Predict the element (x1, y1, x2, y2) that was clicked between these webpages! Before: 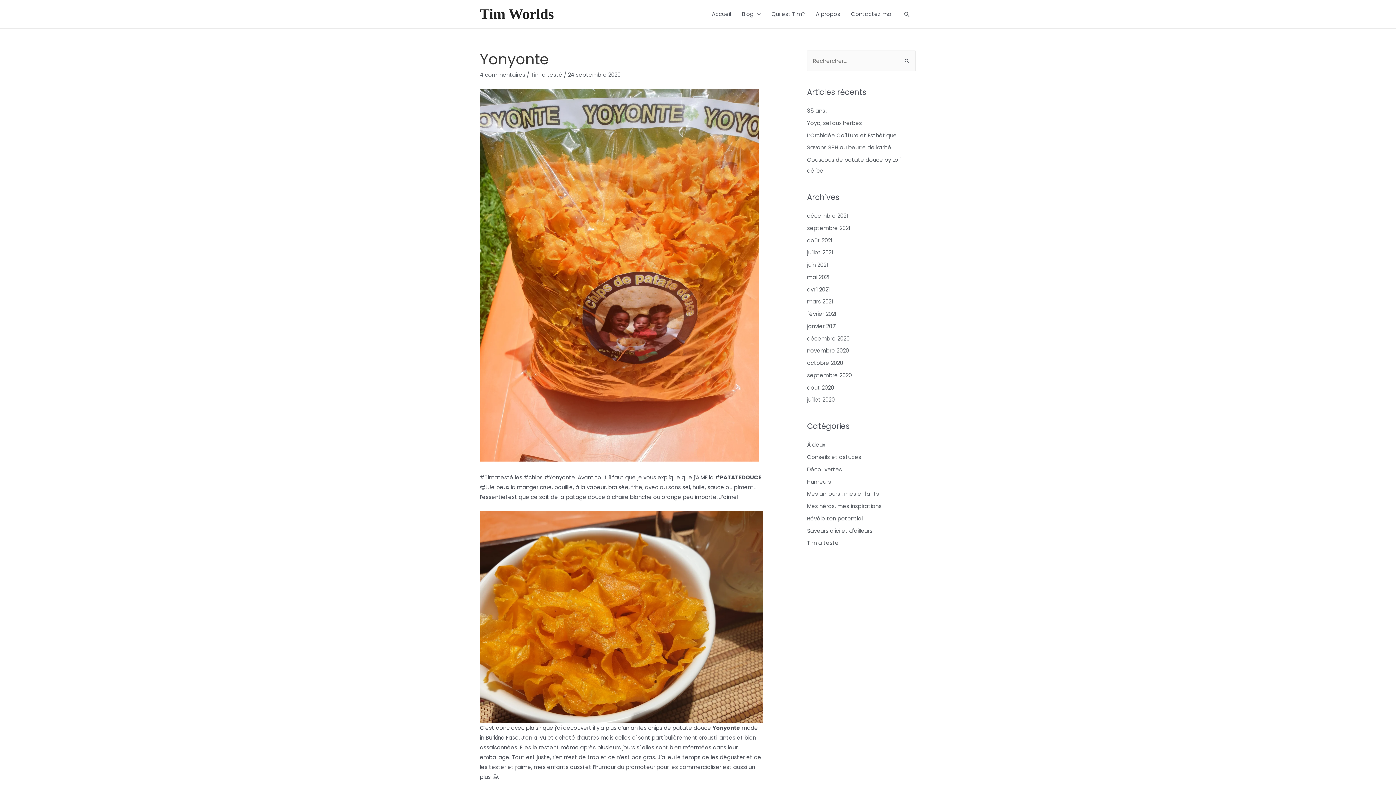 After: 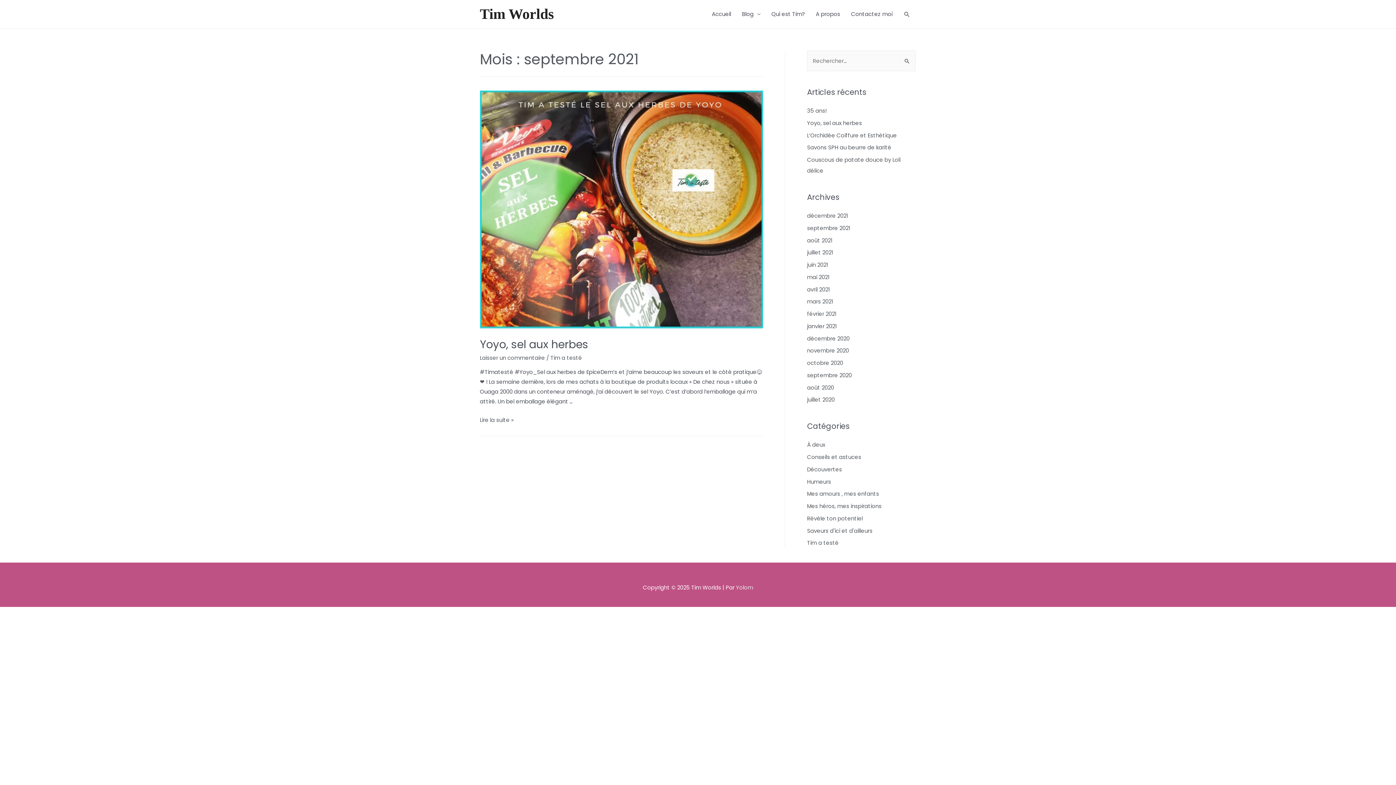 Action: bbox: (807, 224, 850, 231) label: septembre 2021